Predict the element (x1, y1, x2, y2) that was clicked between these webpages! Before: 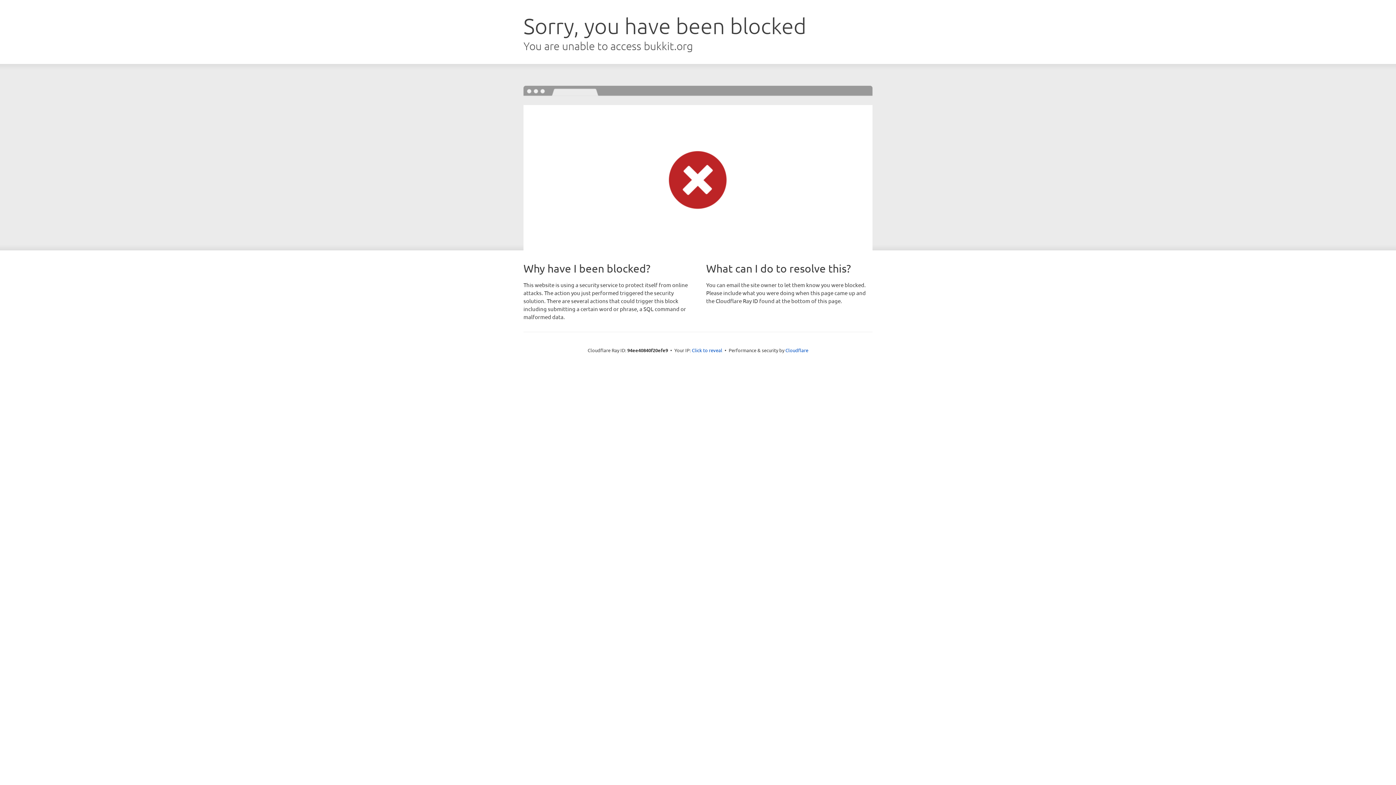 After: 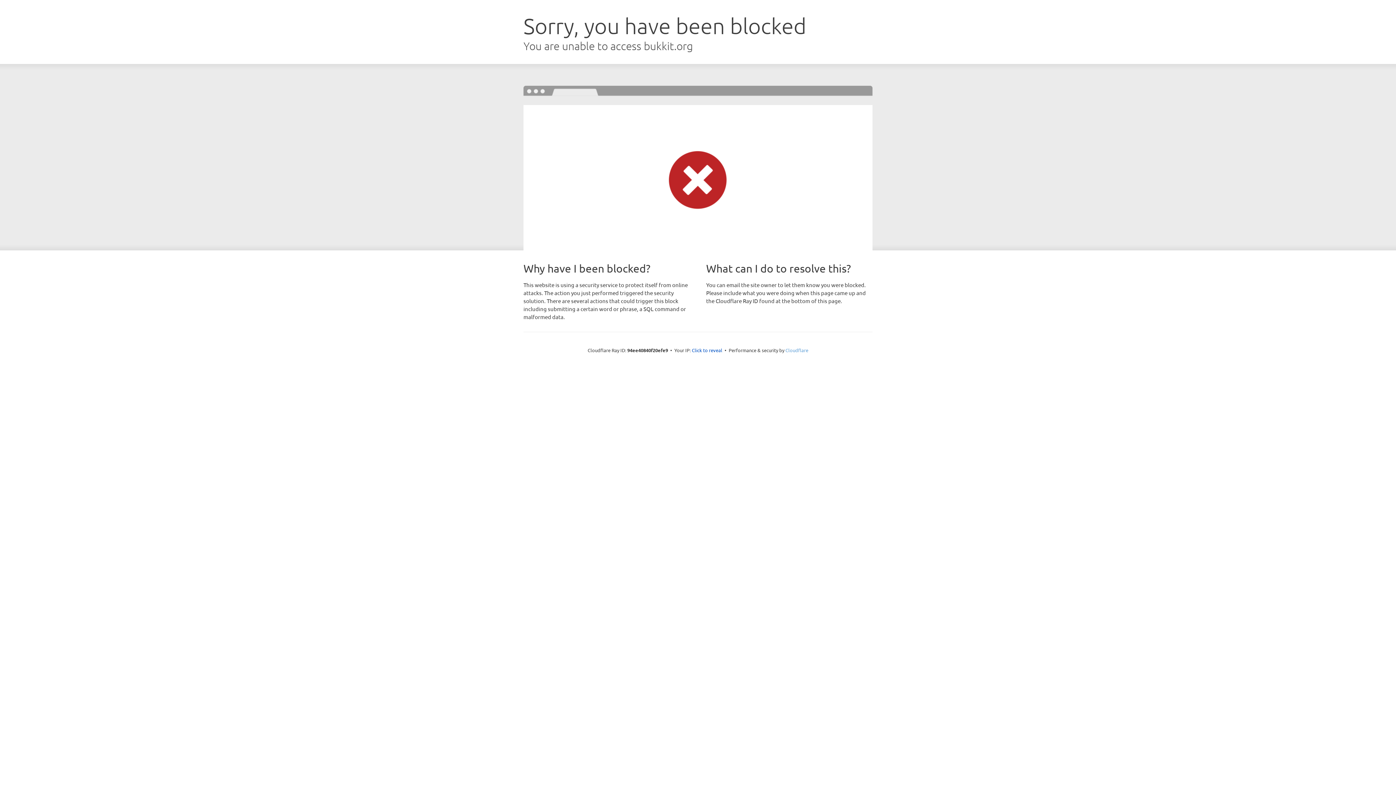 Action: bbox: (785, 347, 808, 353) label: Cloudflare